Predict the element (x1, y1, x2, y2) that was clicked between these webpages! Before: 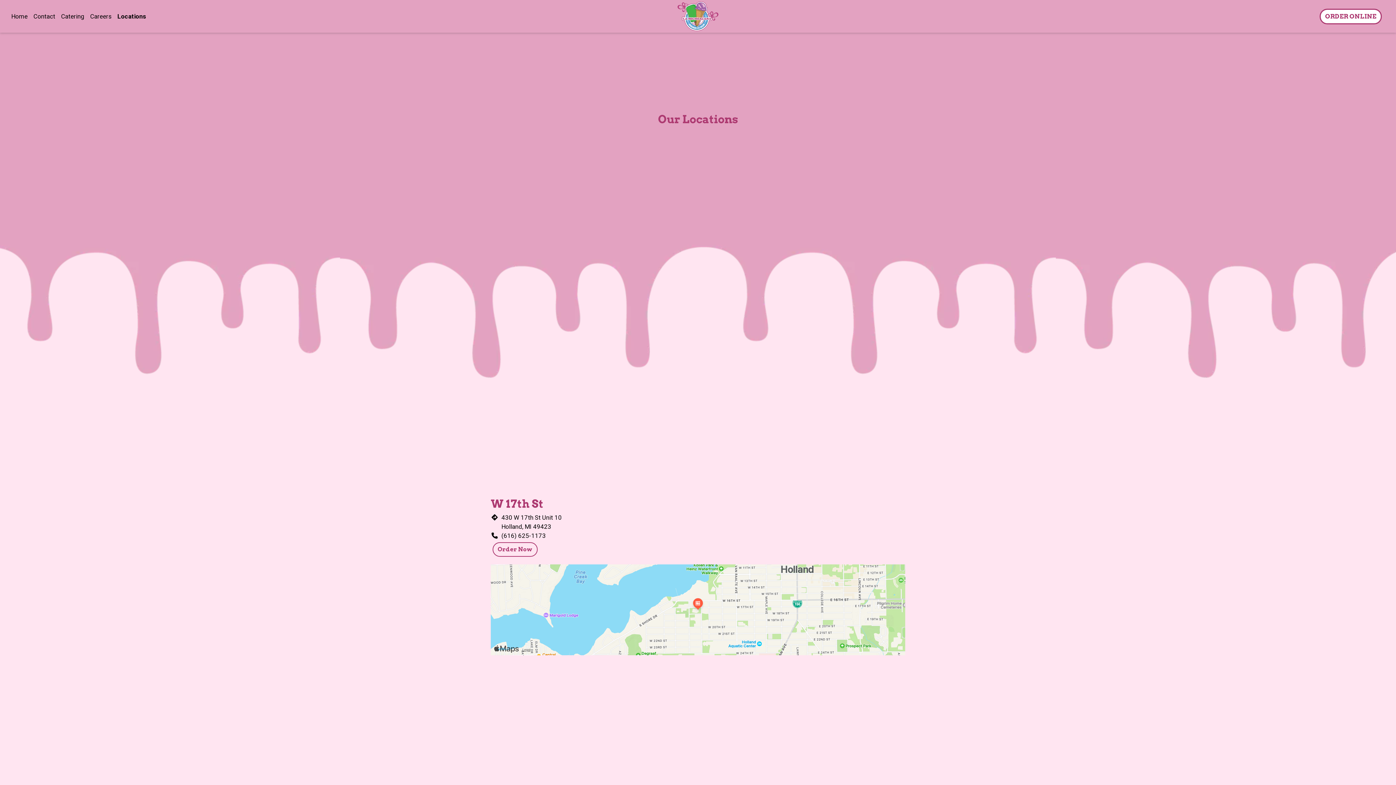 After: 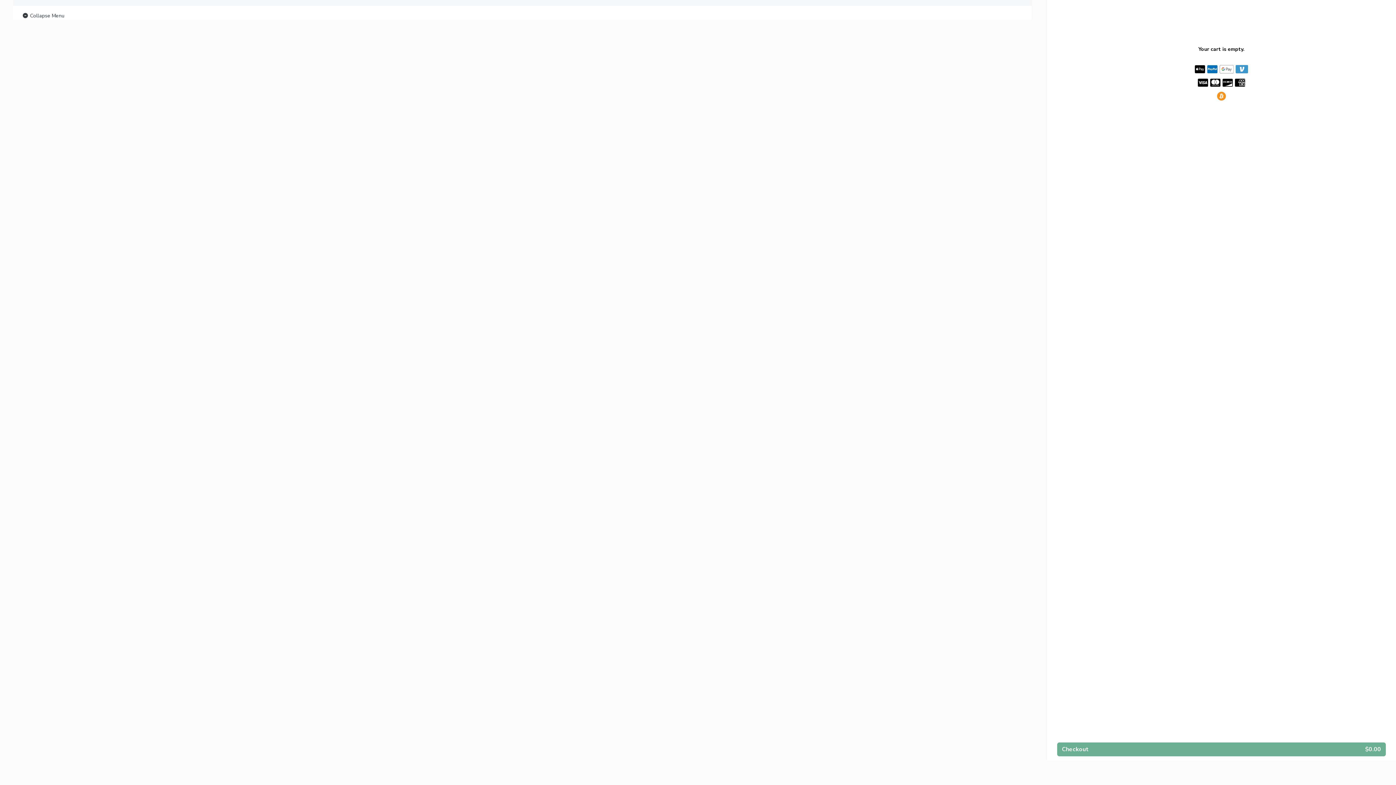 Action: bbox: (492, 542, 537, 557) label: Order Now